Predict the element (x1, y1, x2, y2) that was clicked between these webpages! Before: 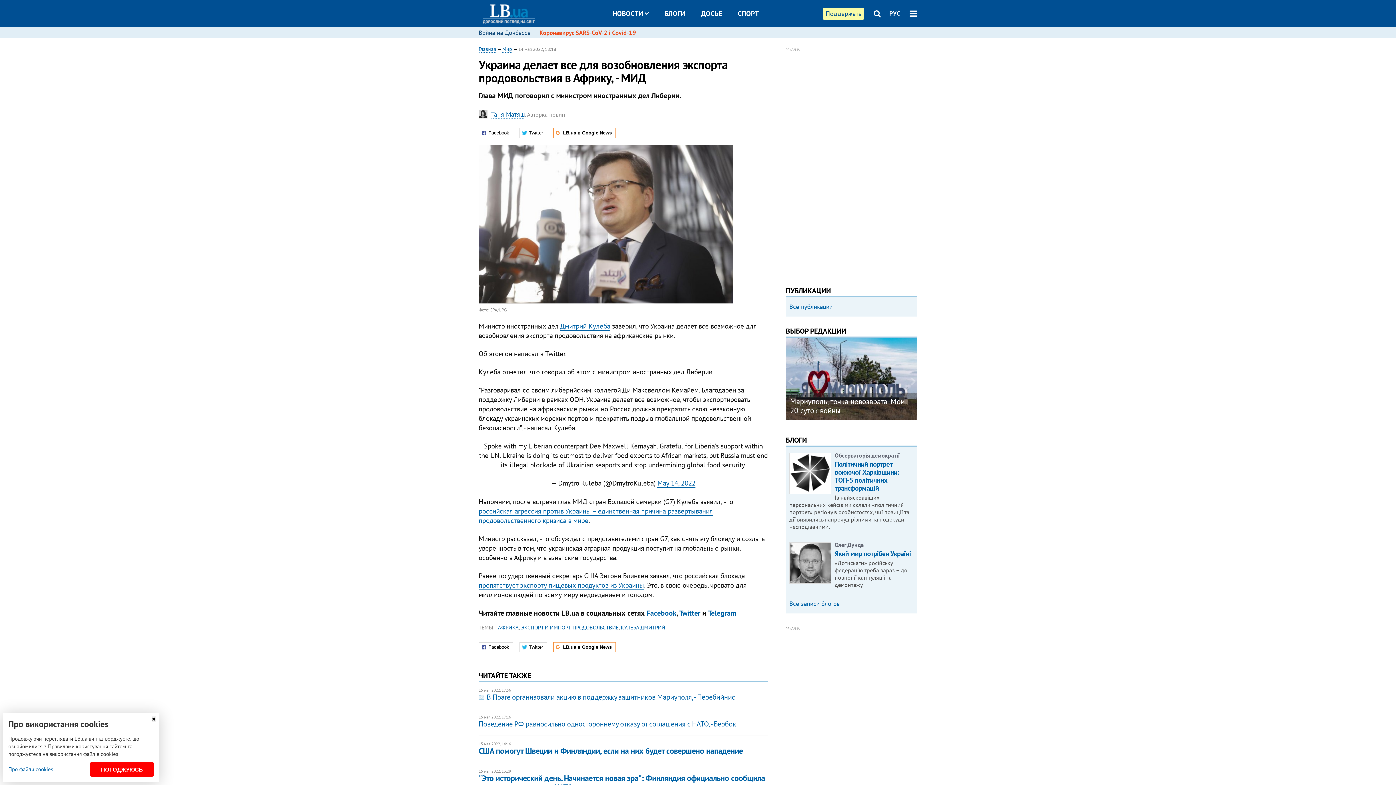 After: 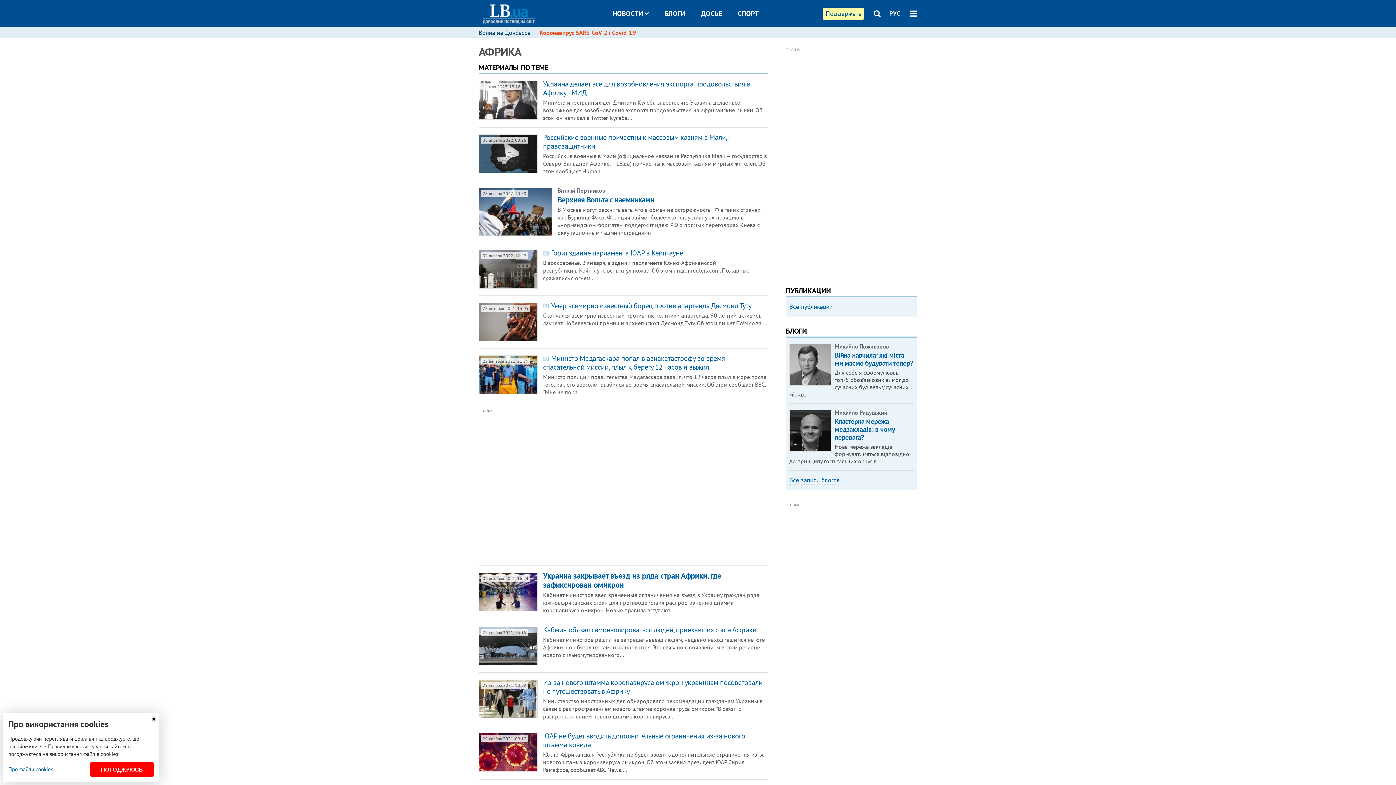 Action: bbox: (498, 624, 518, 631) label: АФРИКА